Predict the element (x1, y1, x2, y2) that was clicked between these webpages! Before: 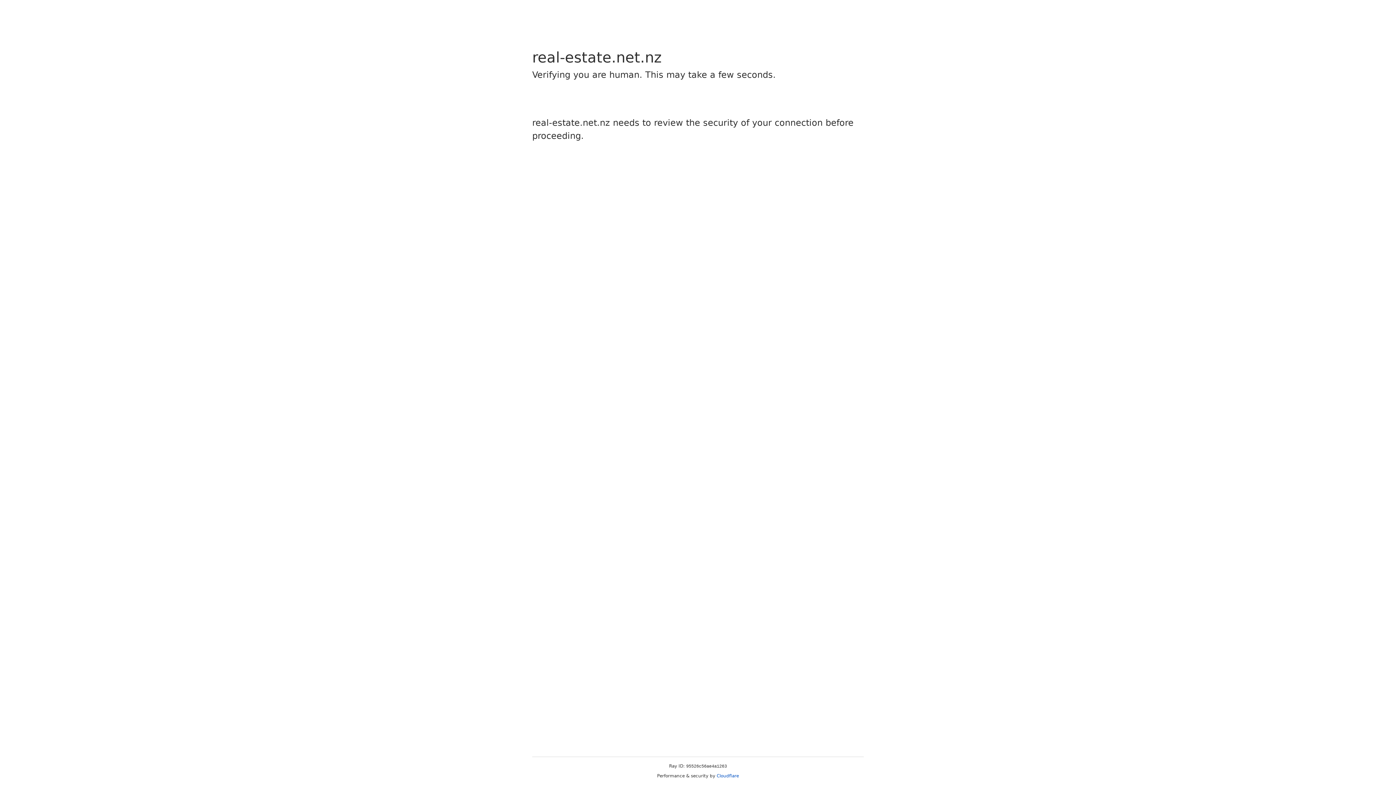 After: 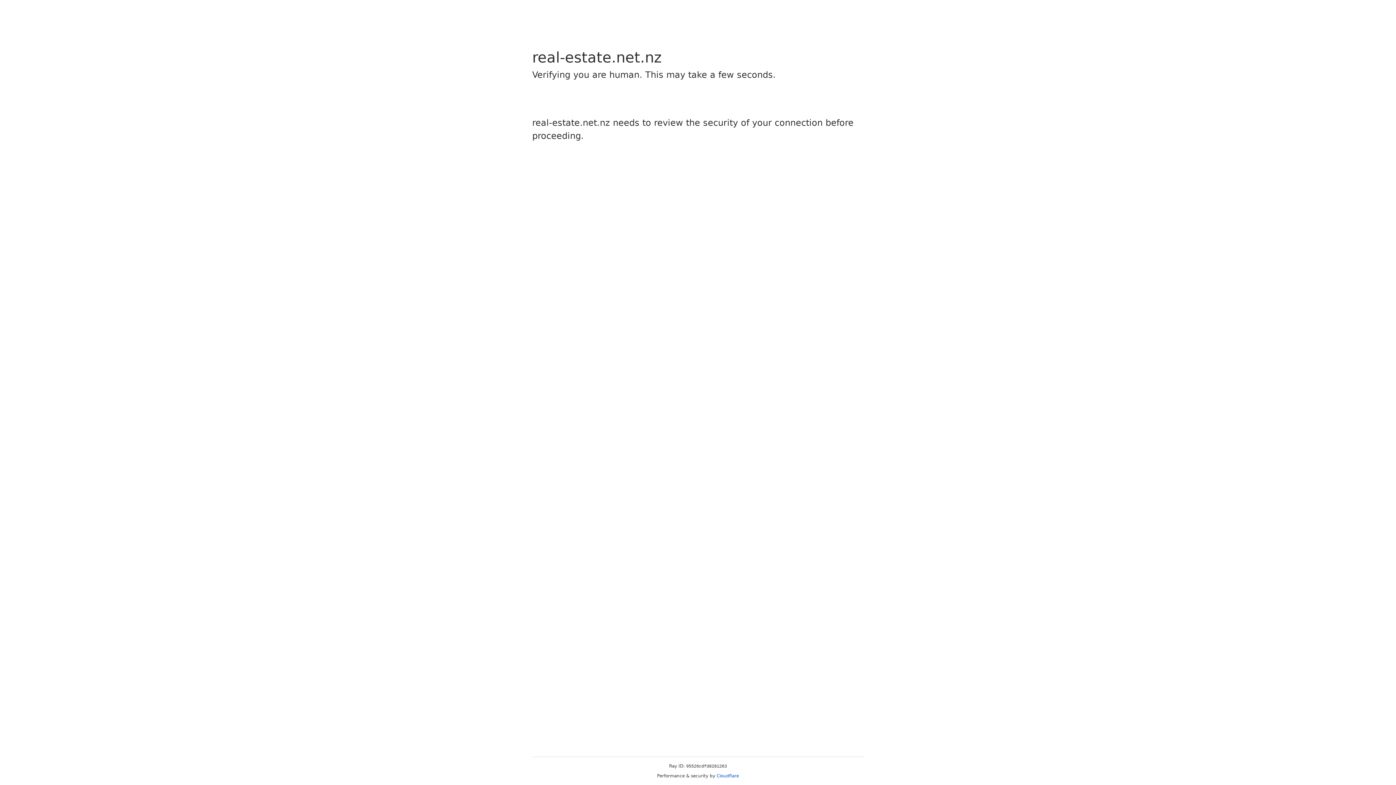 Action: label: Cloudflare bbox: (716, 773, 739, 778)